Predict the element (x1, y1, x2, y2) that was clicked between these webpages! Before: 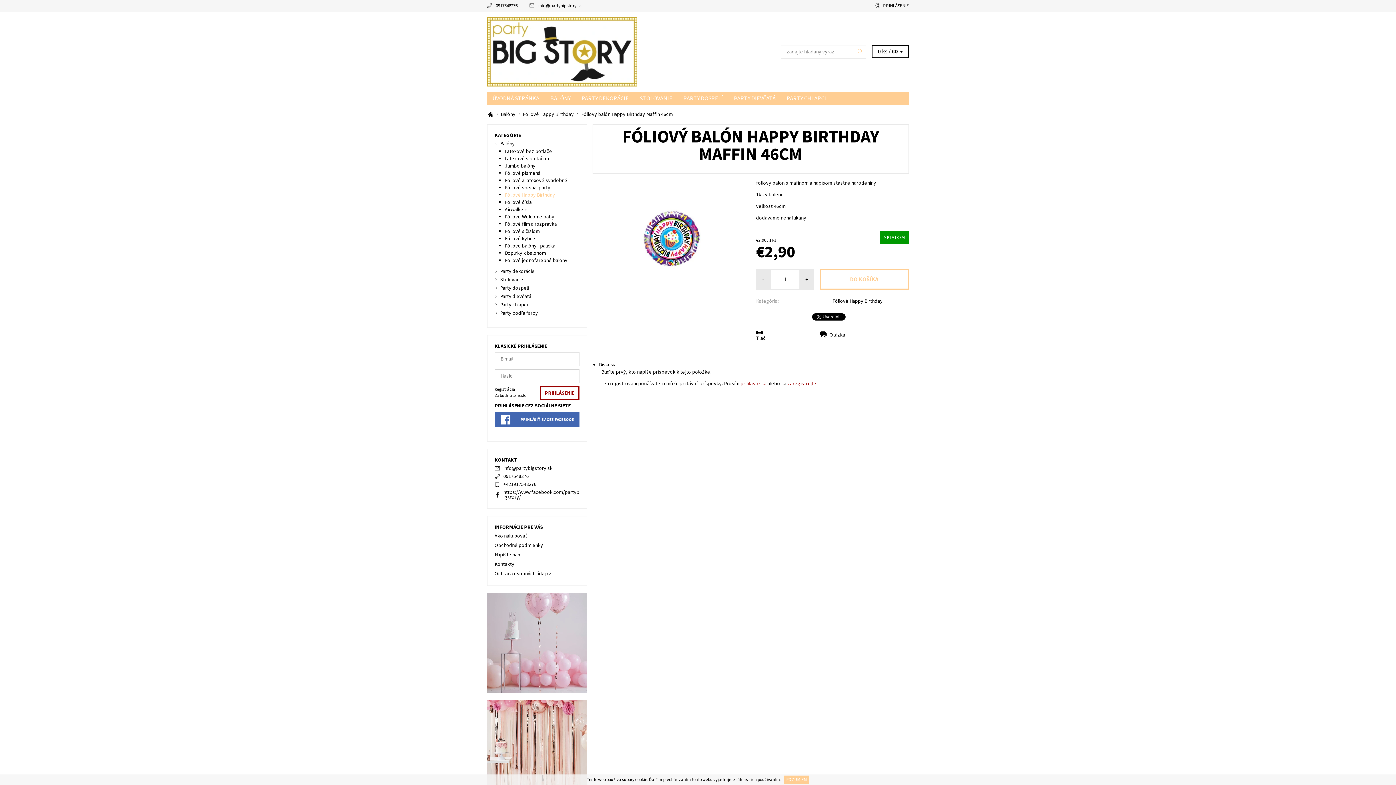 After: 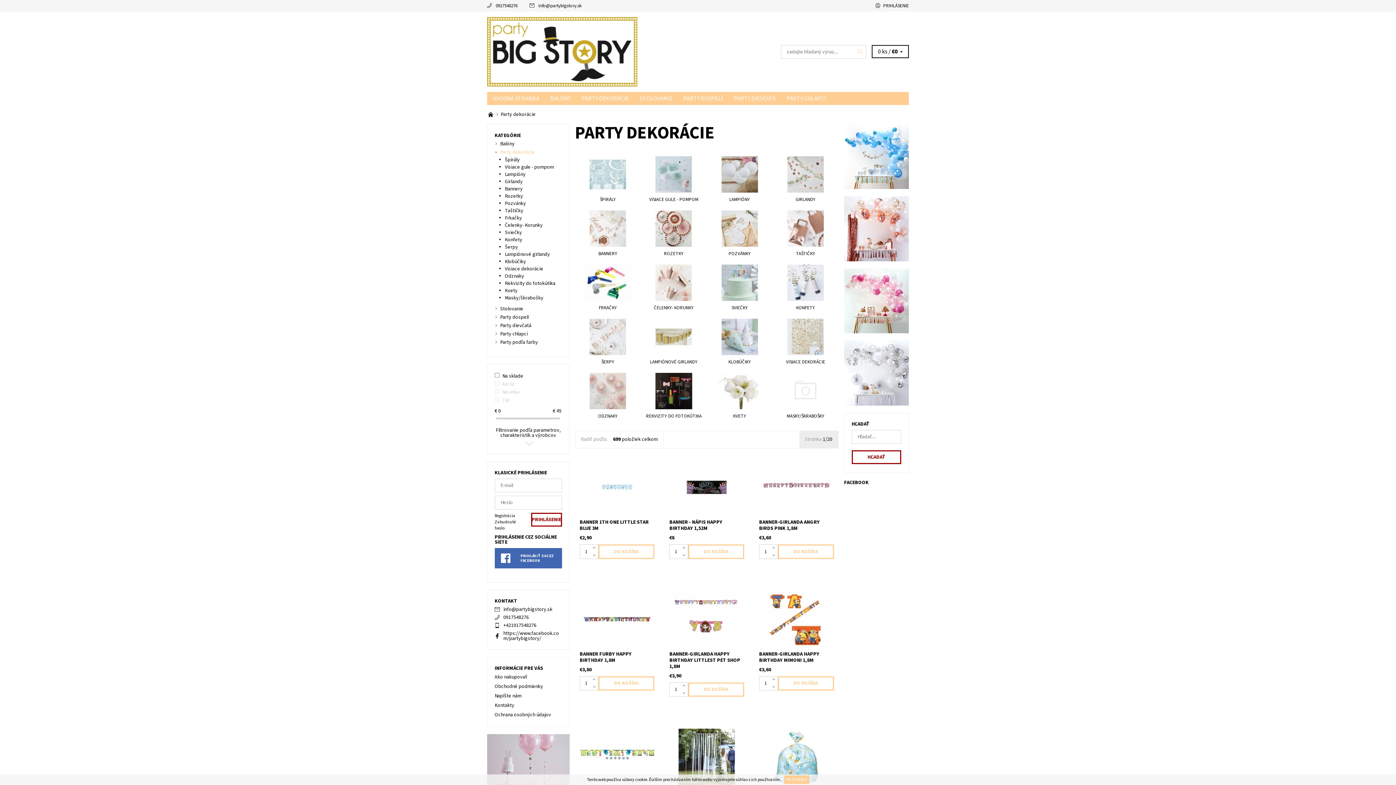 Action: label: Party dekorácie bbox: (500, 268, 534, 275)